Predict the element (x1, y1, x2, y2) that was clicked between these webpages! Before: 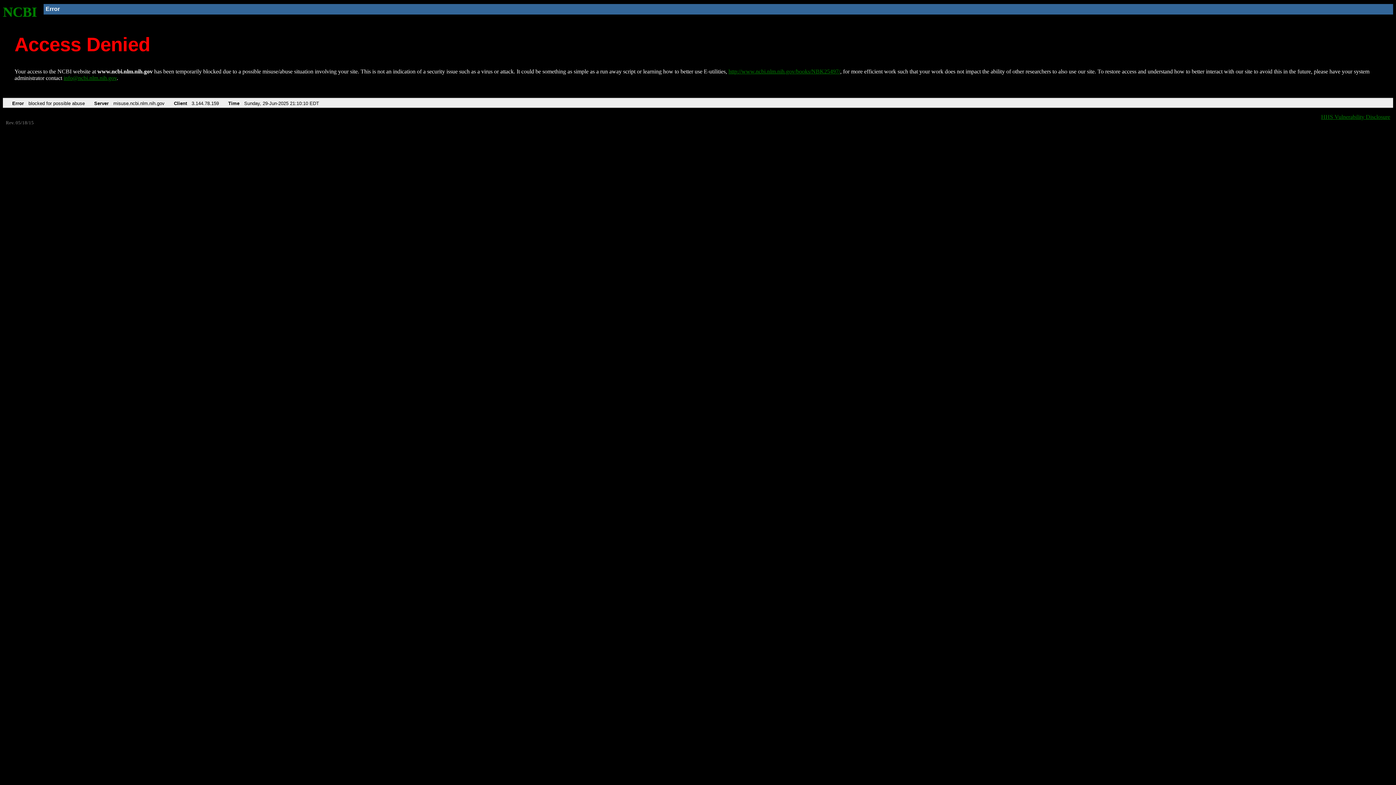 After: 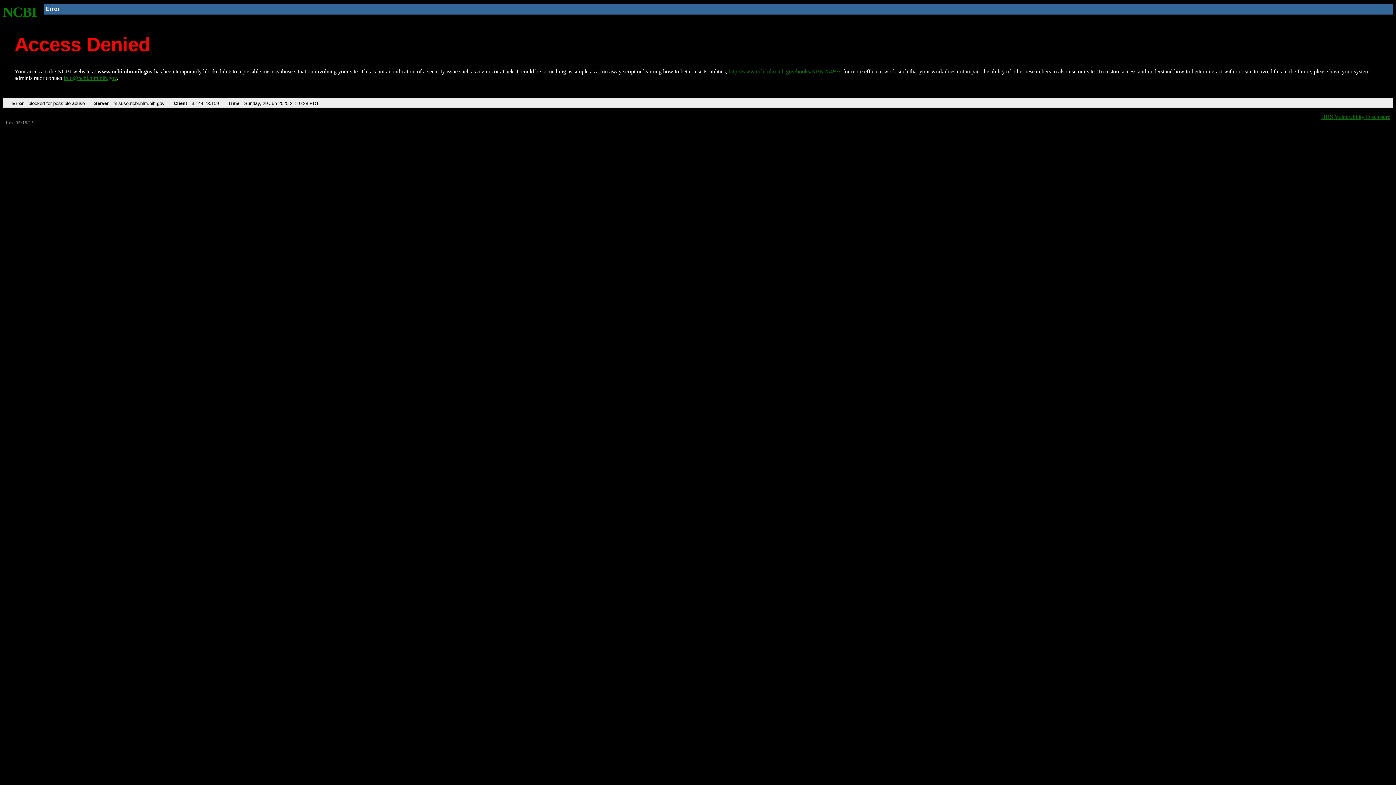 Action: label: NCBI bbox: (2, 4, 37, 19)